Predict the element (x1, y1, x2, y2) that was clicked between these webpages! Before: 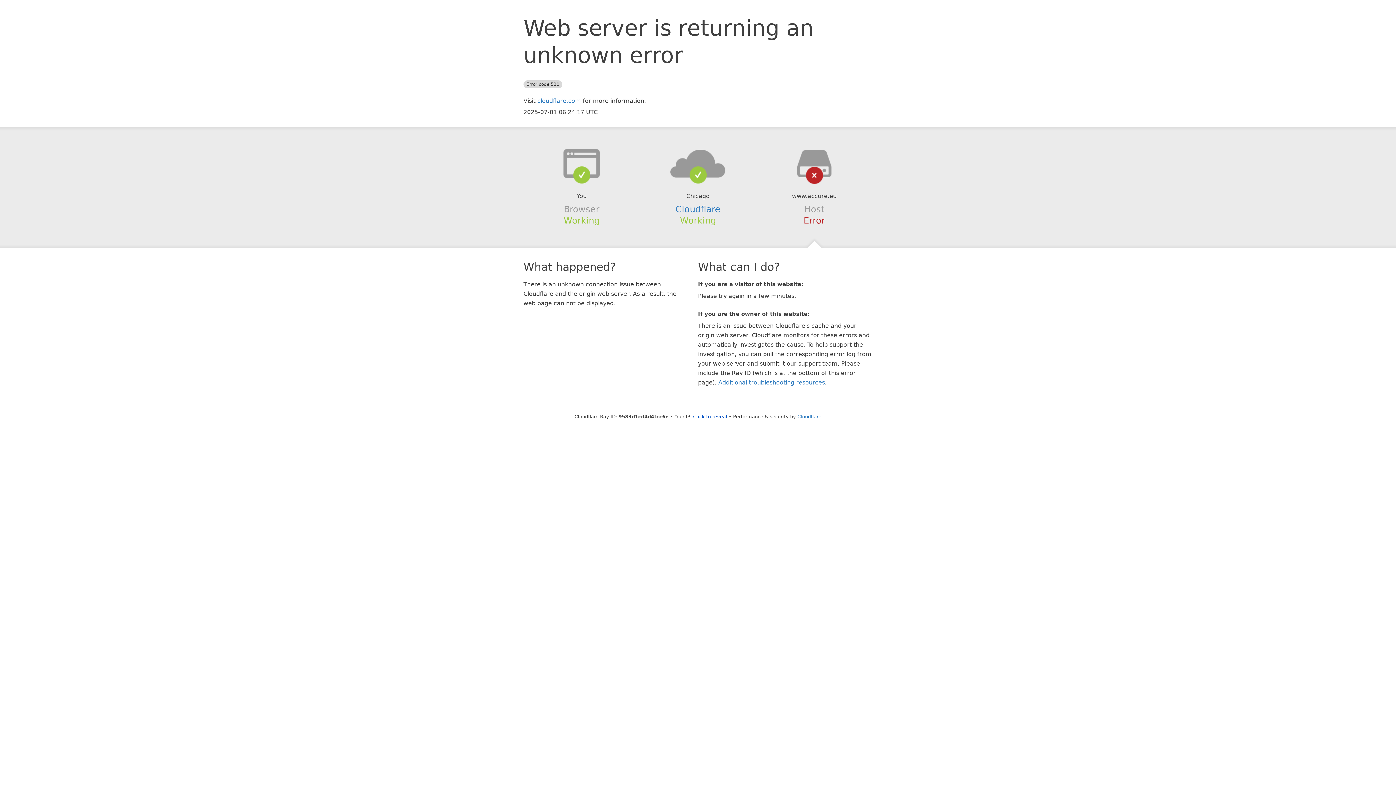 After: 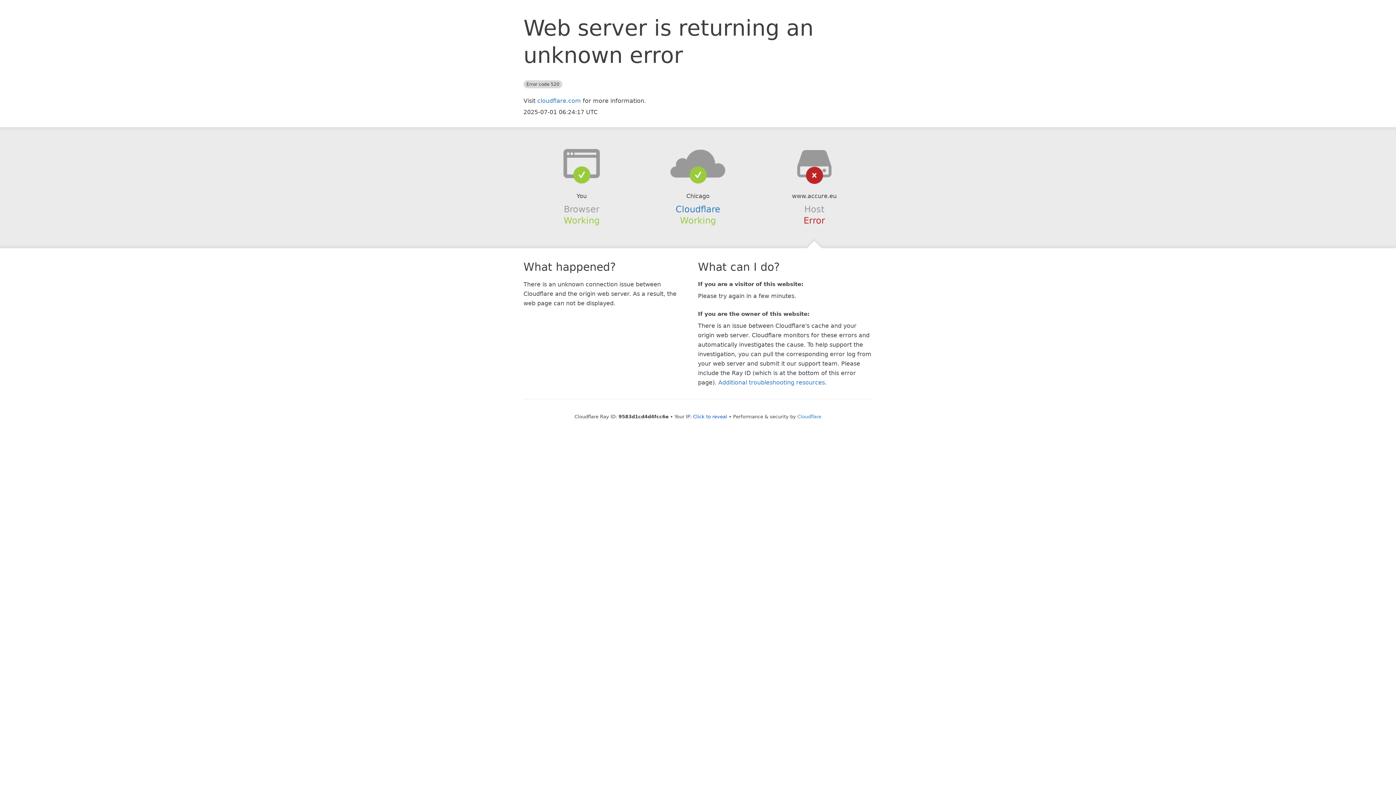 Action: bbox: (639, 148, 756, 178)